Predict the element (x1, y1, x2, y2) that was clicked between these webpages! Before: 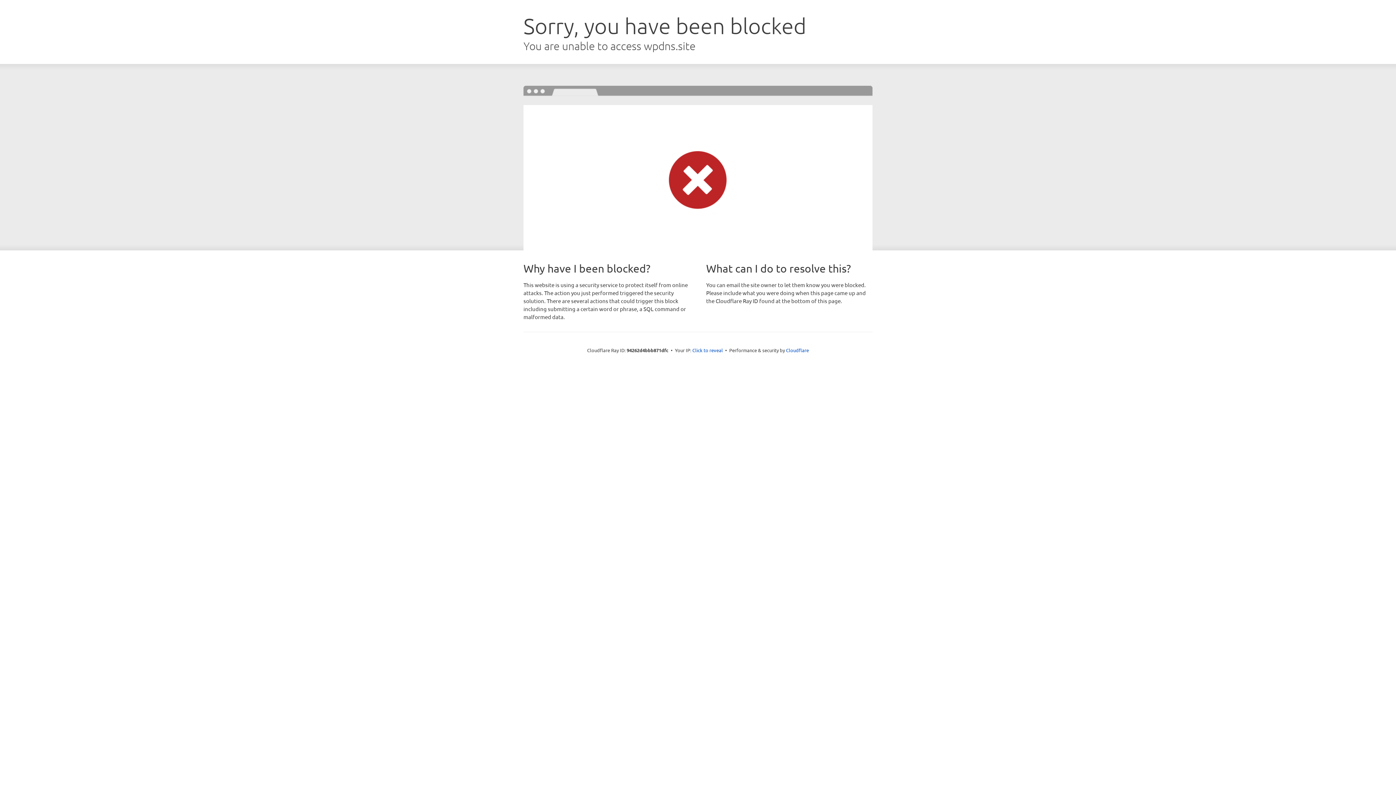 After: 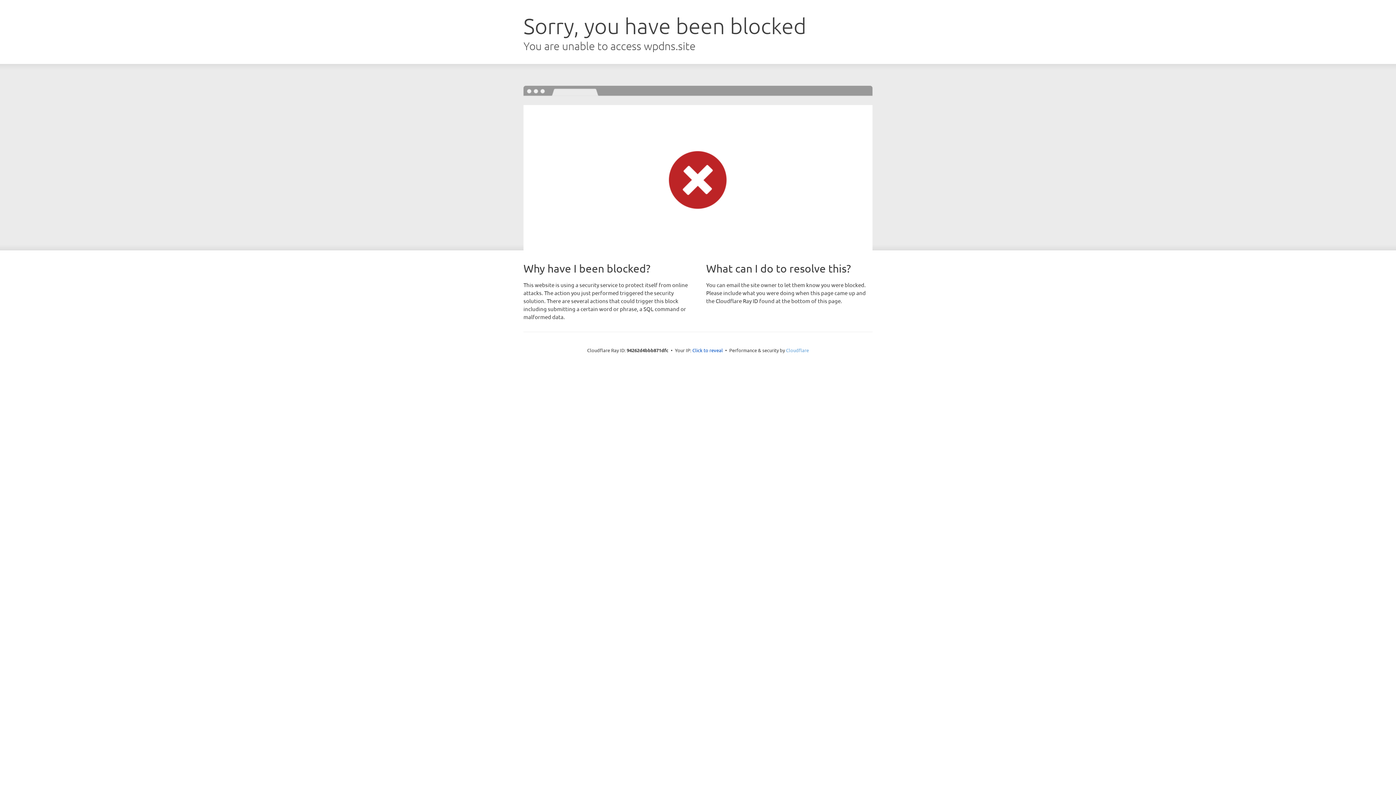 Action: bbox: (786, 347, 809, 353) label: Cloudflare